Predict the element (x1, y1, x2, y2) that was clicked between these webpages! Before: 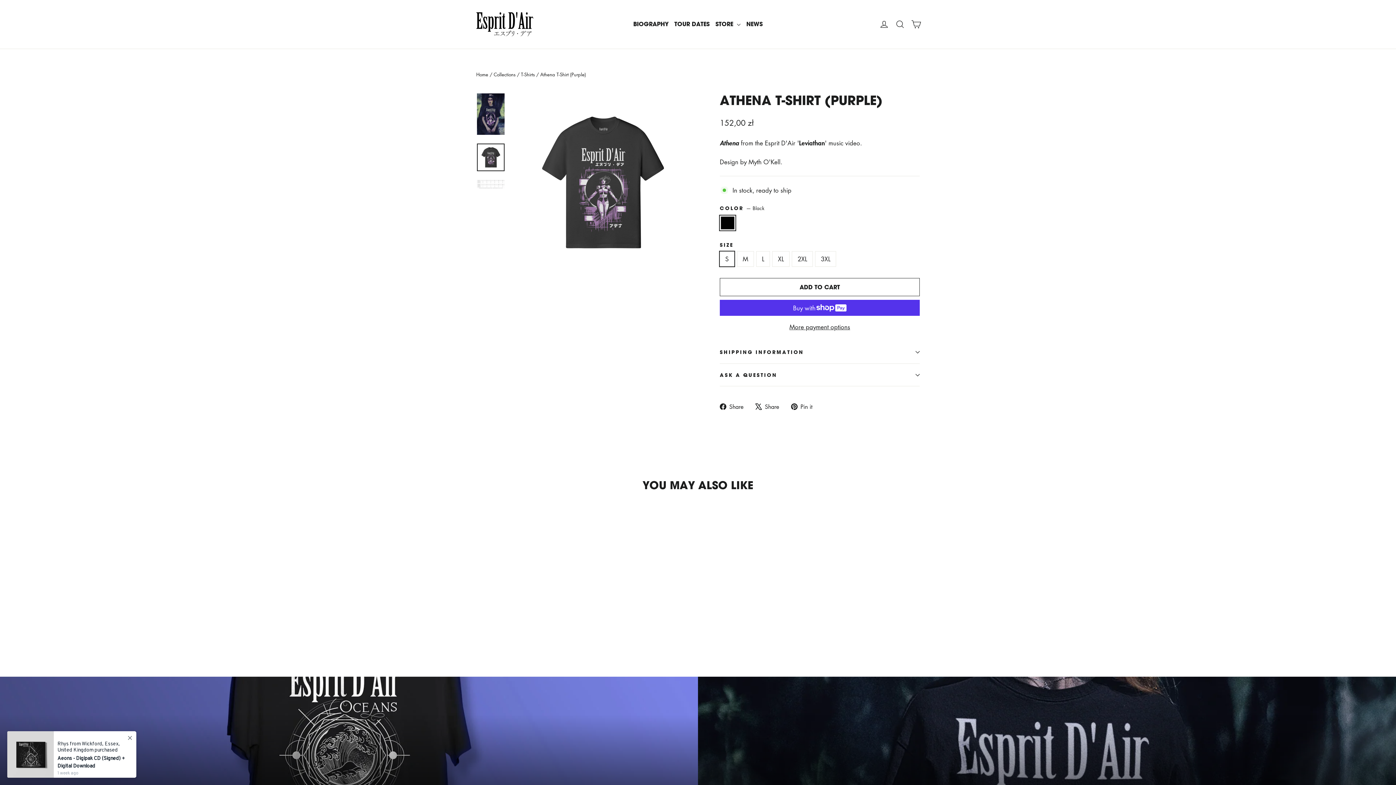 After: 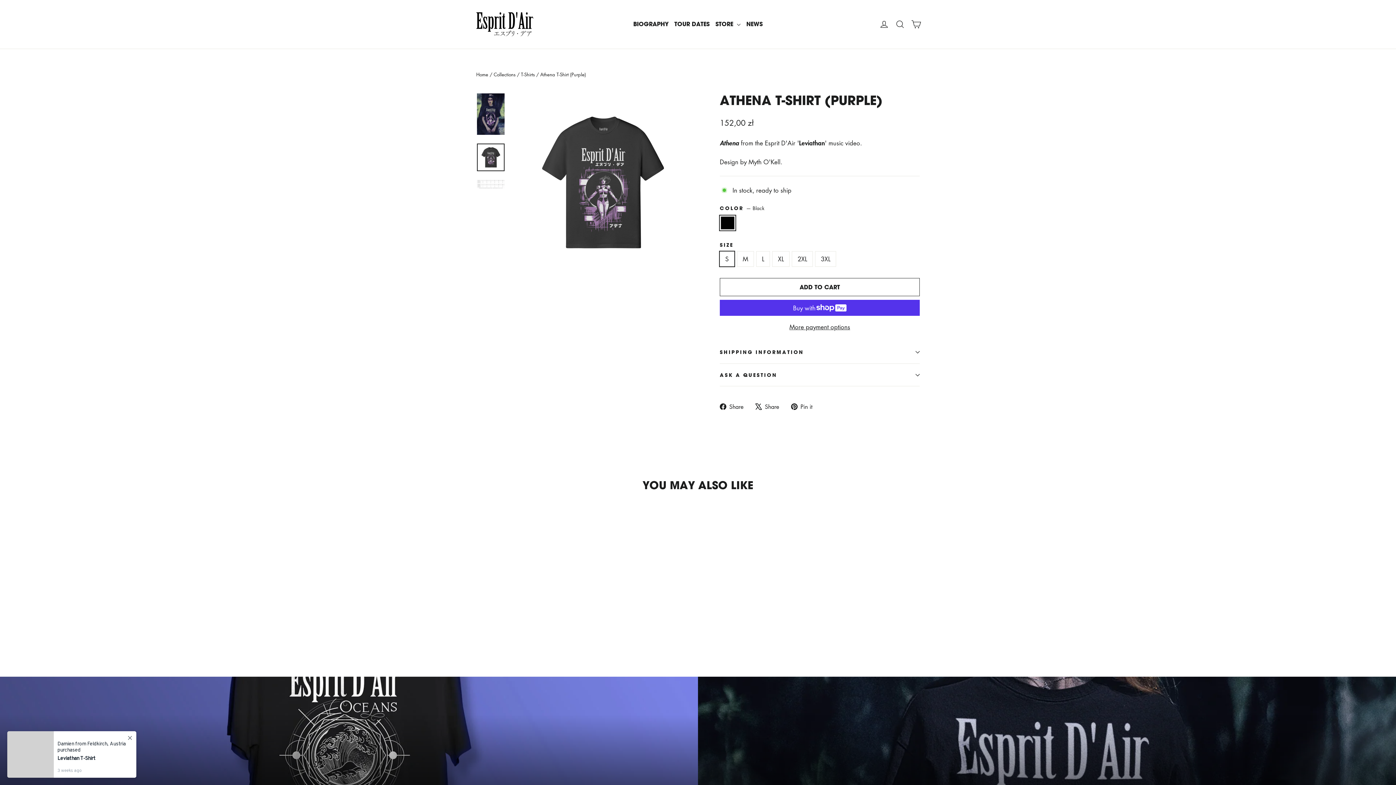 Action: label:  Share
Share on Facebook bbox: (720, 401, 749, 411)